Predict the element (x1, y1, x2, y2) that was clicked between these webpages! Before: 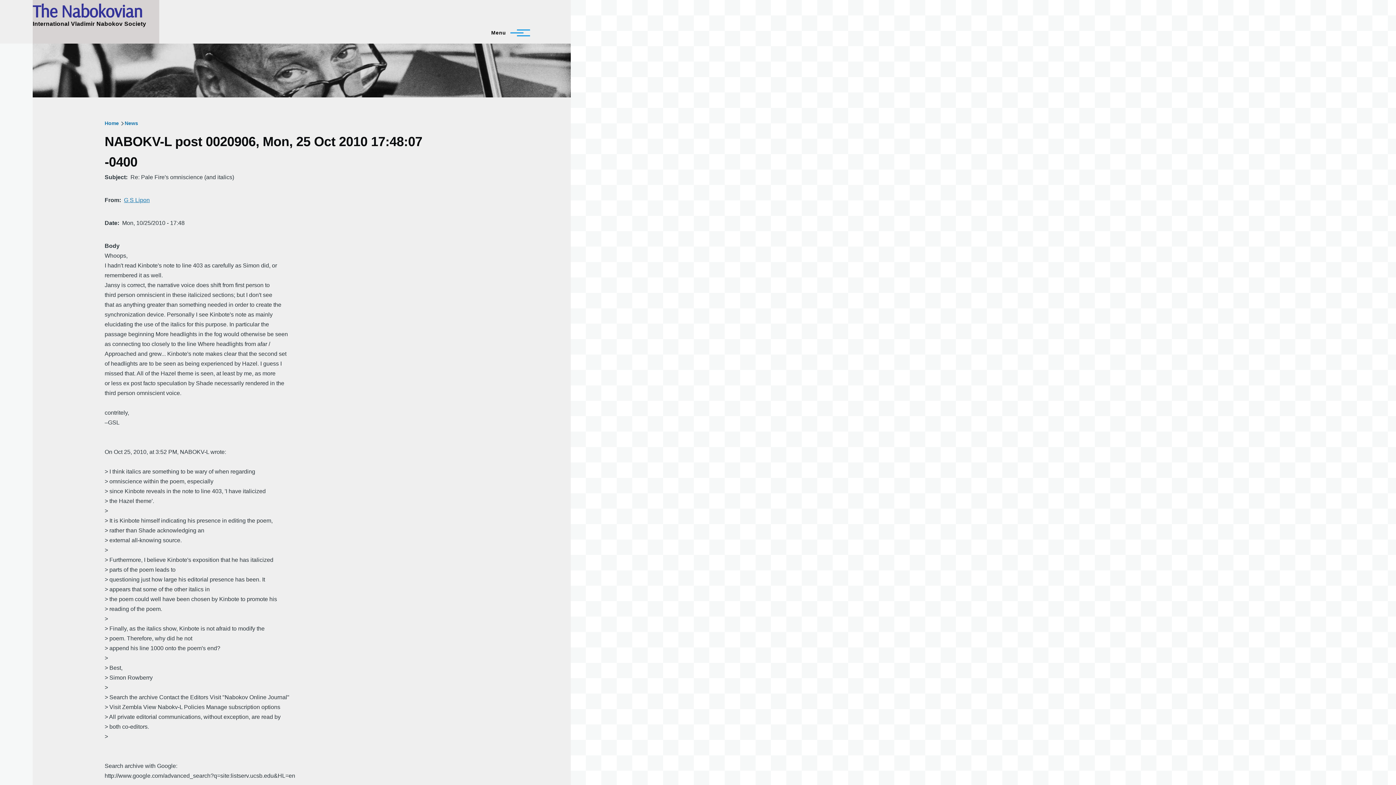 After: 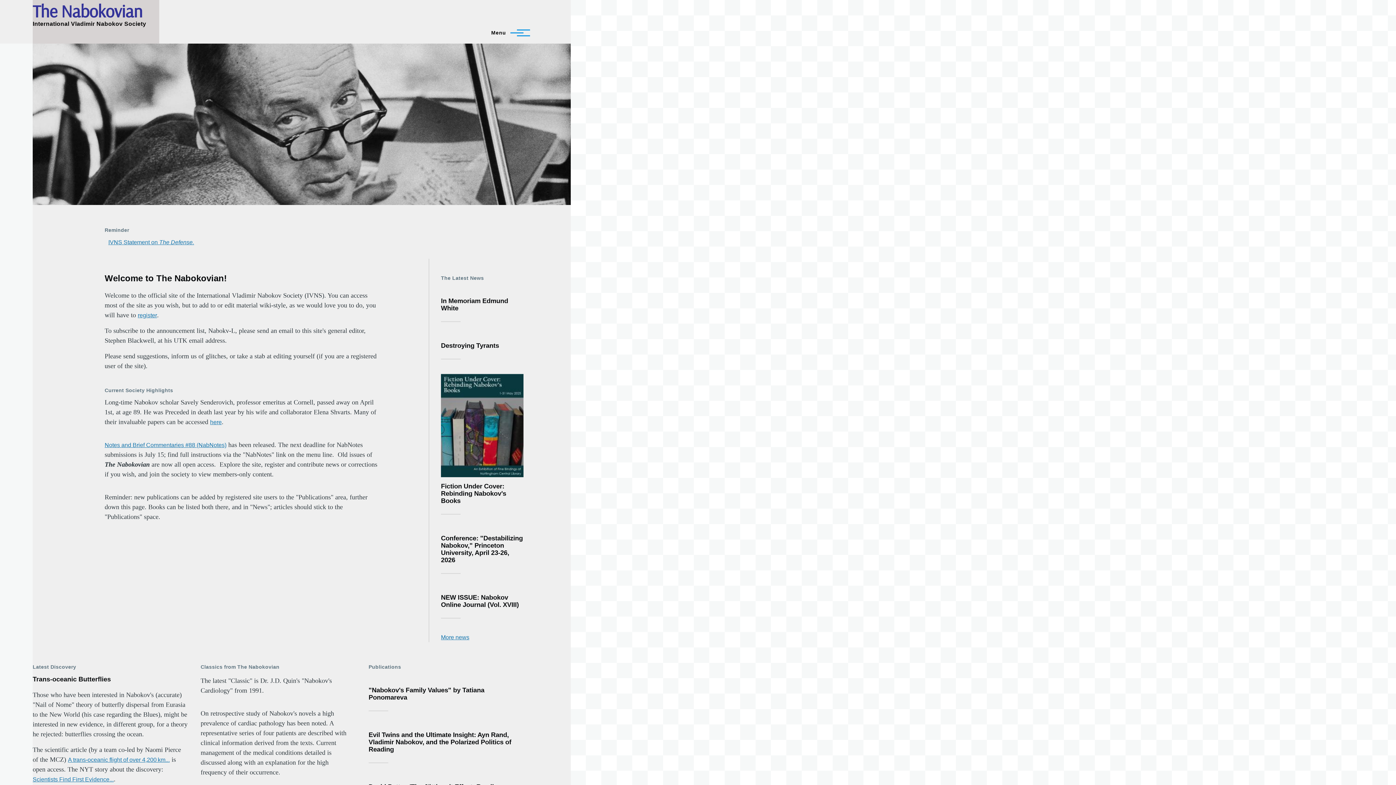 Action: bbox: (32, 0, 142, 21) label: The Nabokovian